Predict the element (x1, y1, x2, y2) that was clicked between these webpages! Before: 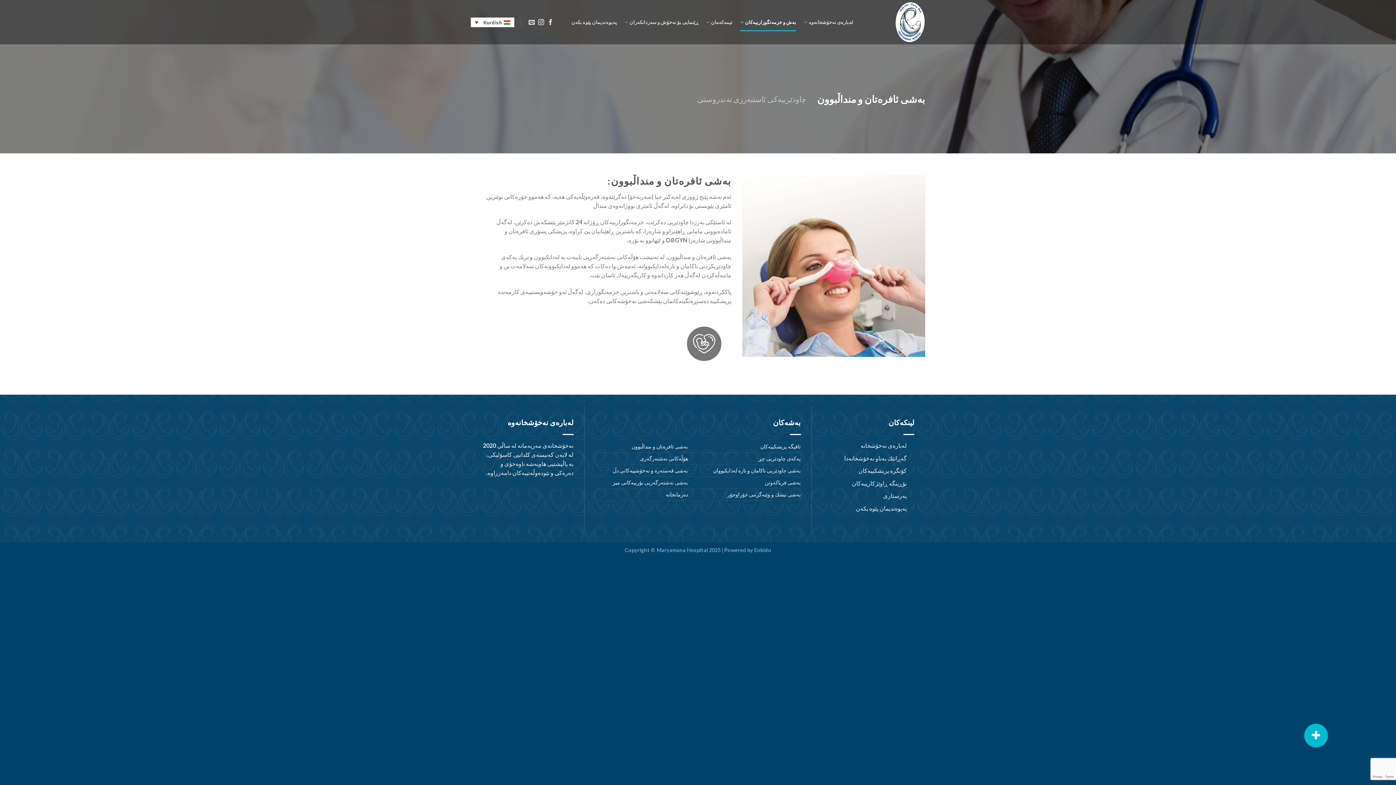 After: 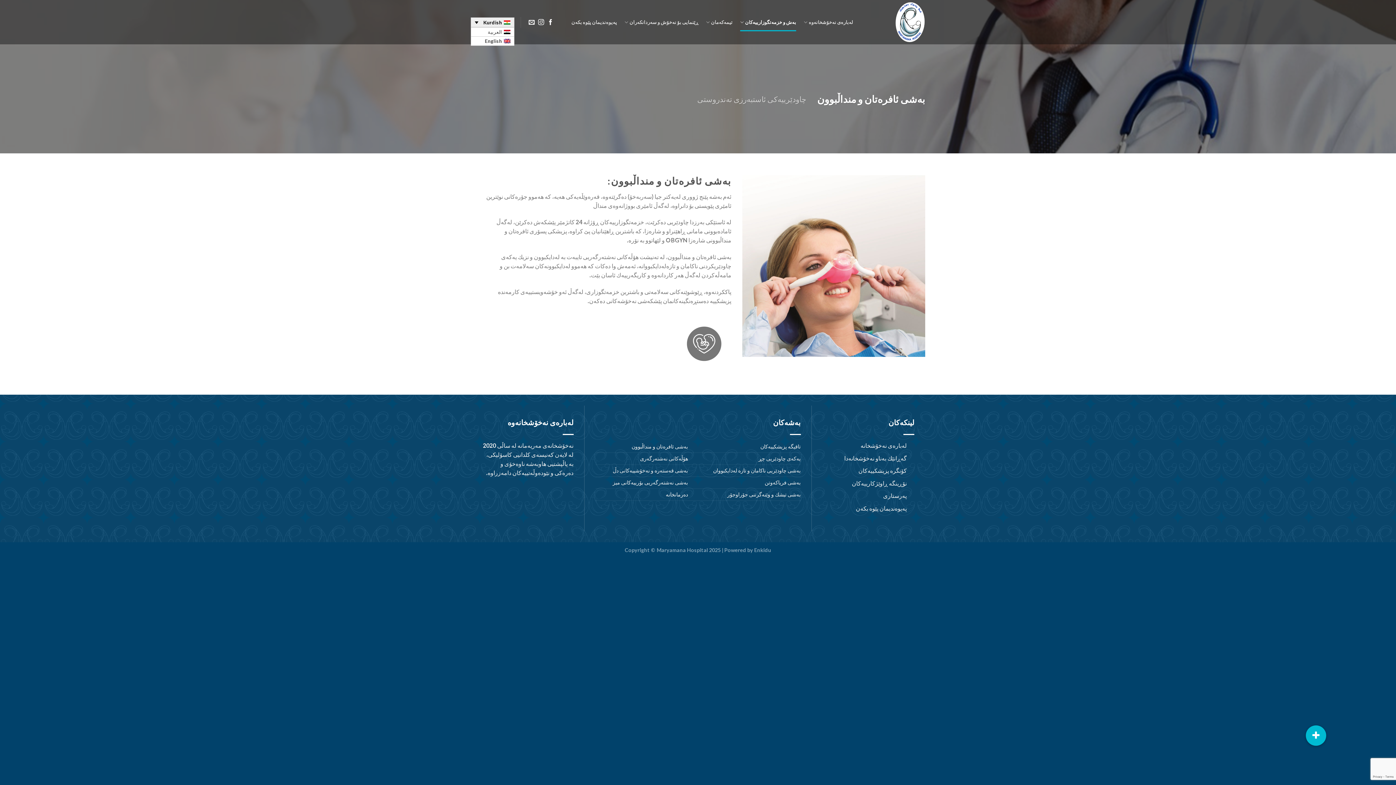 Action: label: Kurdish bbox: (470, 17, 514, 27)